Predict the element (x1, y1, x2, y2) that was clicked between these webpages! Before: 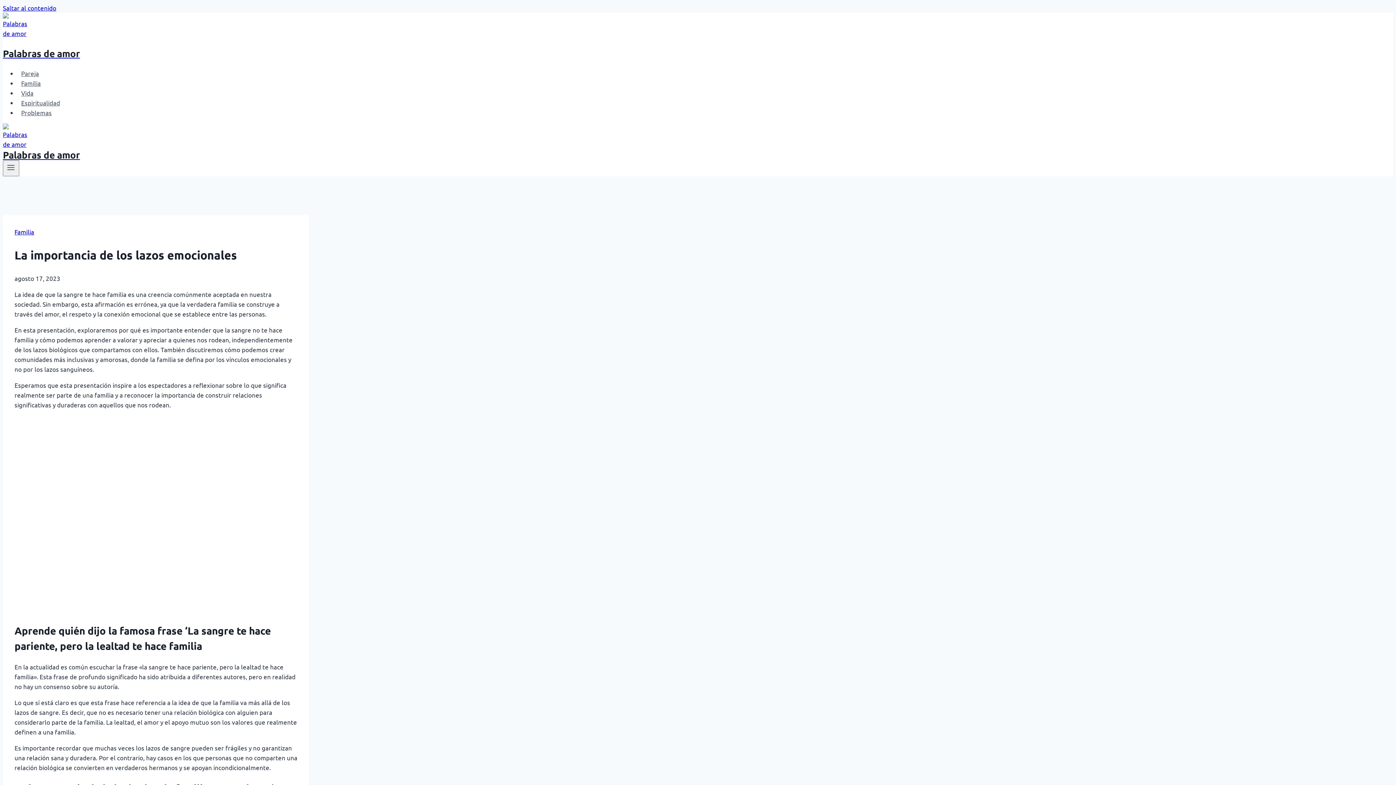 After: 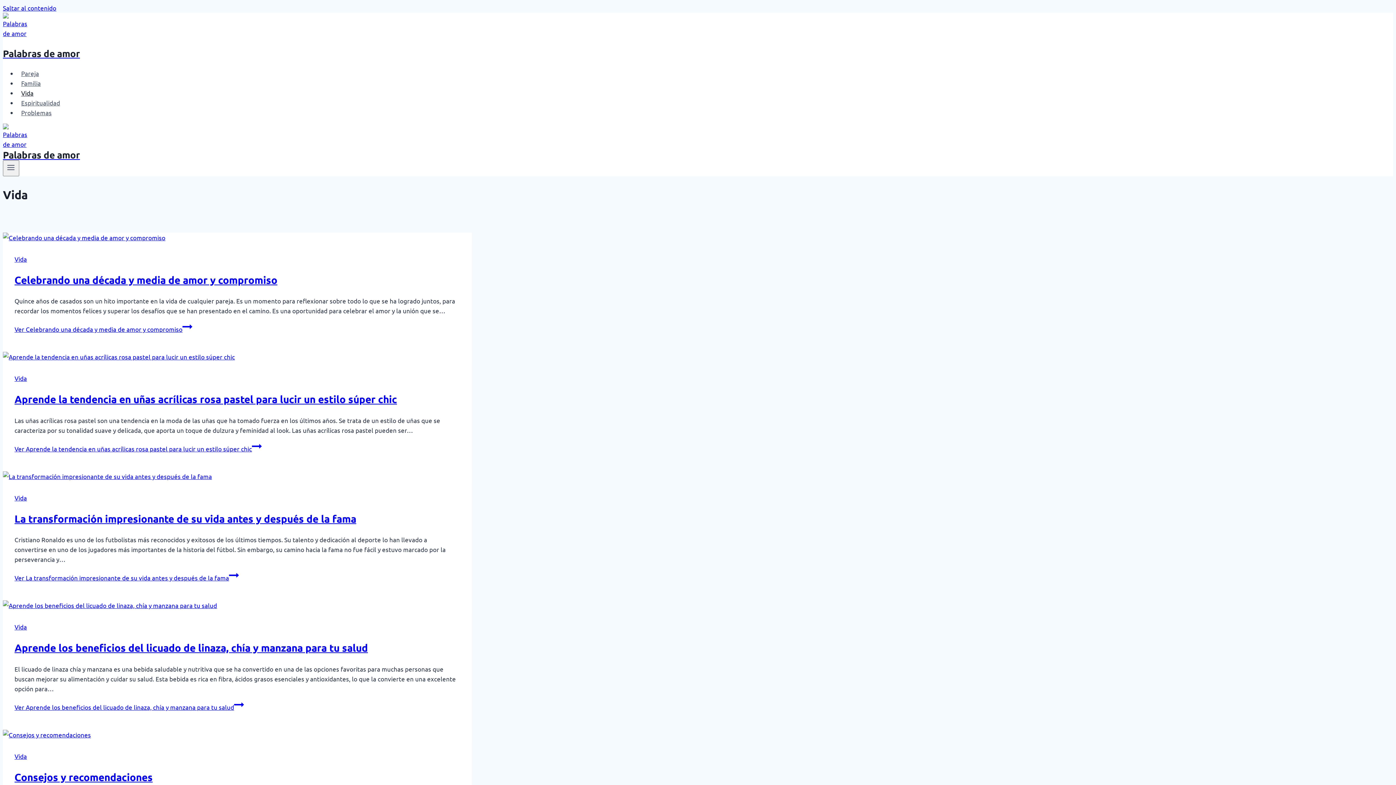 Action: bbox: (17, 85, 37, 100) label: Vida